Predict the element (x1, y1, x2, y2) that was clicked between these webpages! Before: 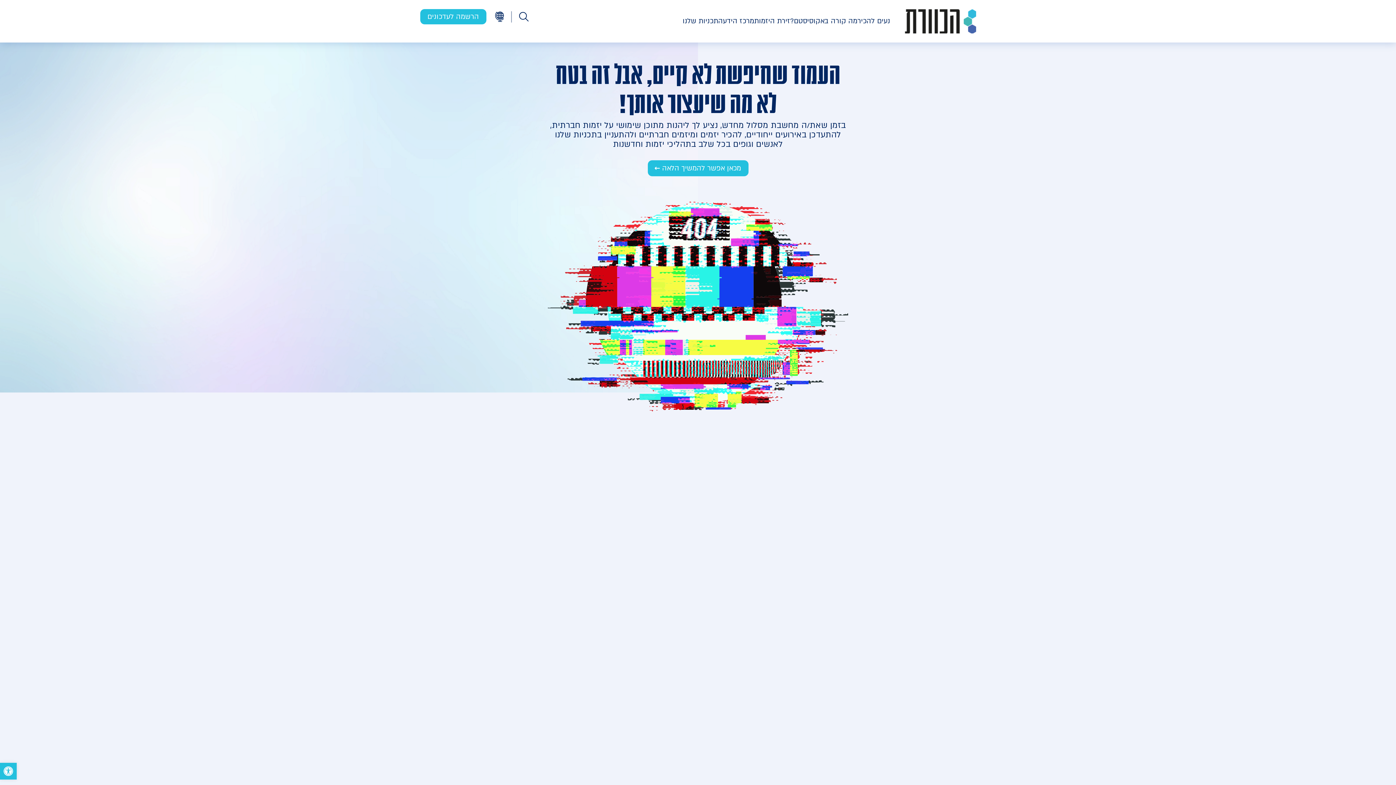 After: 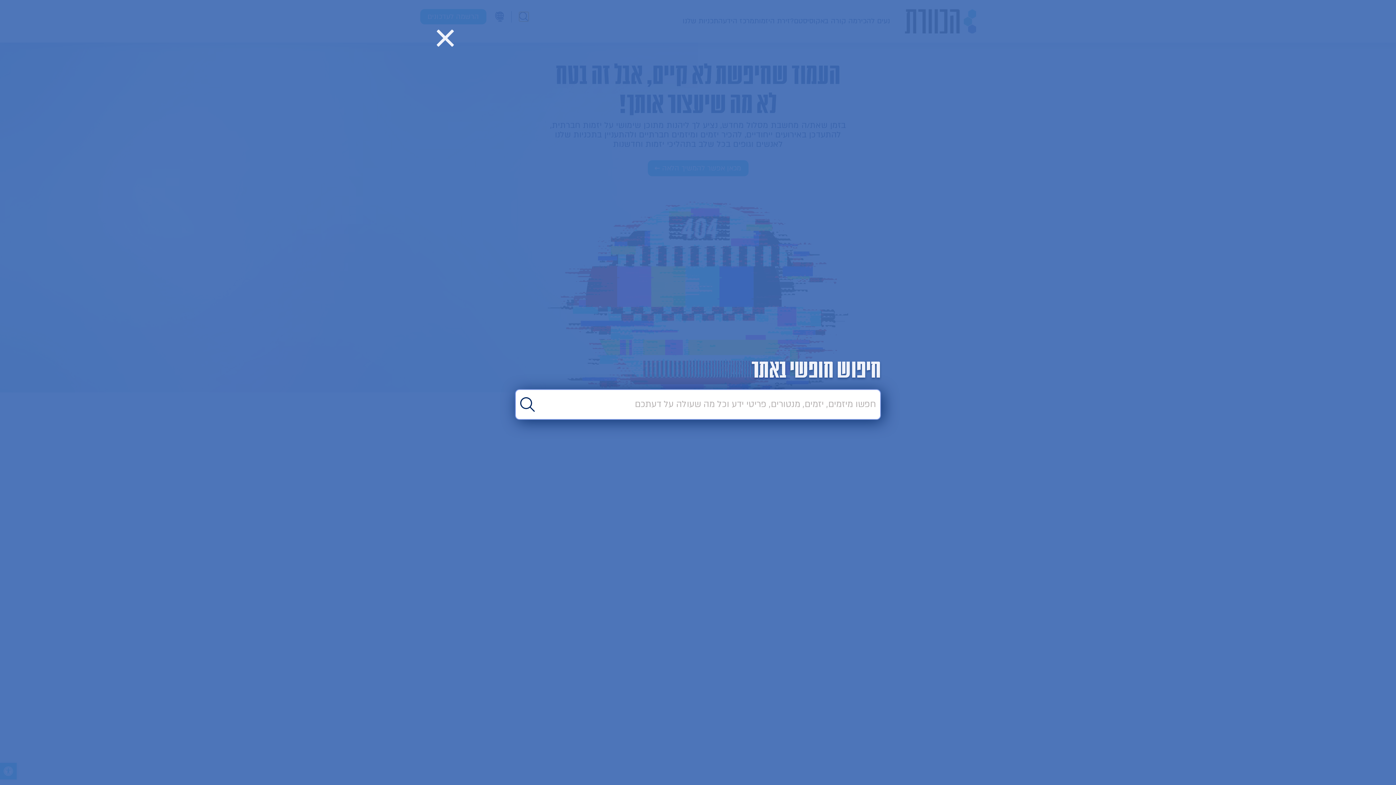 Action: bbox: (519, 12, 528, 21) label: חיפוש